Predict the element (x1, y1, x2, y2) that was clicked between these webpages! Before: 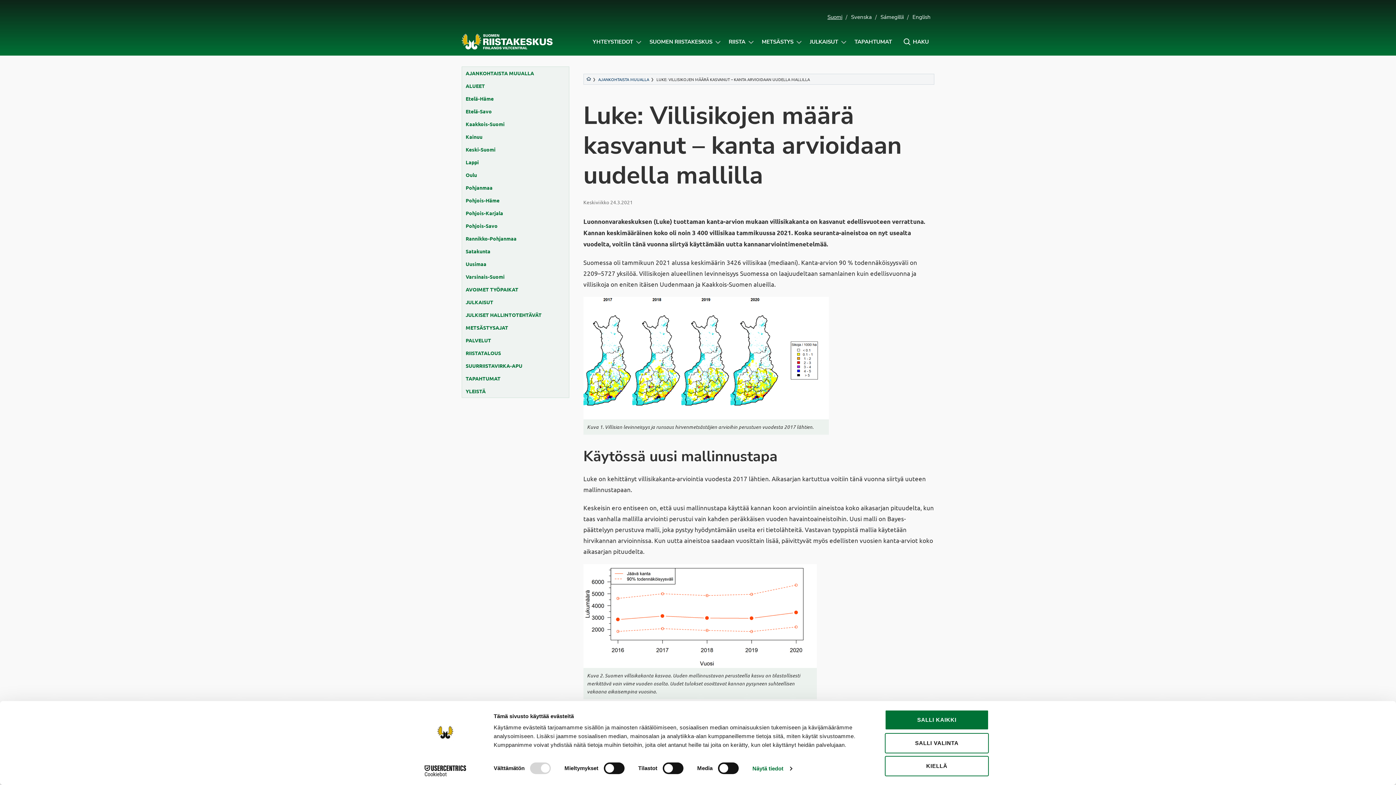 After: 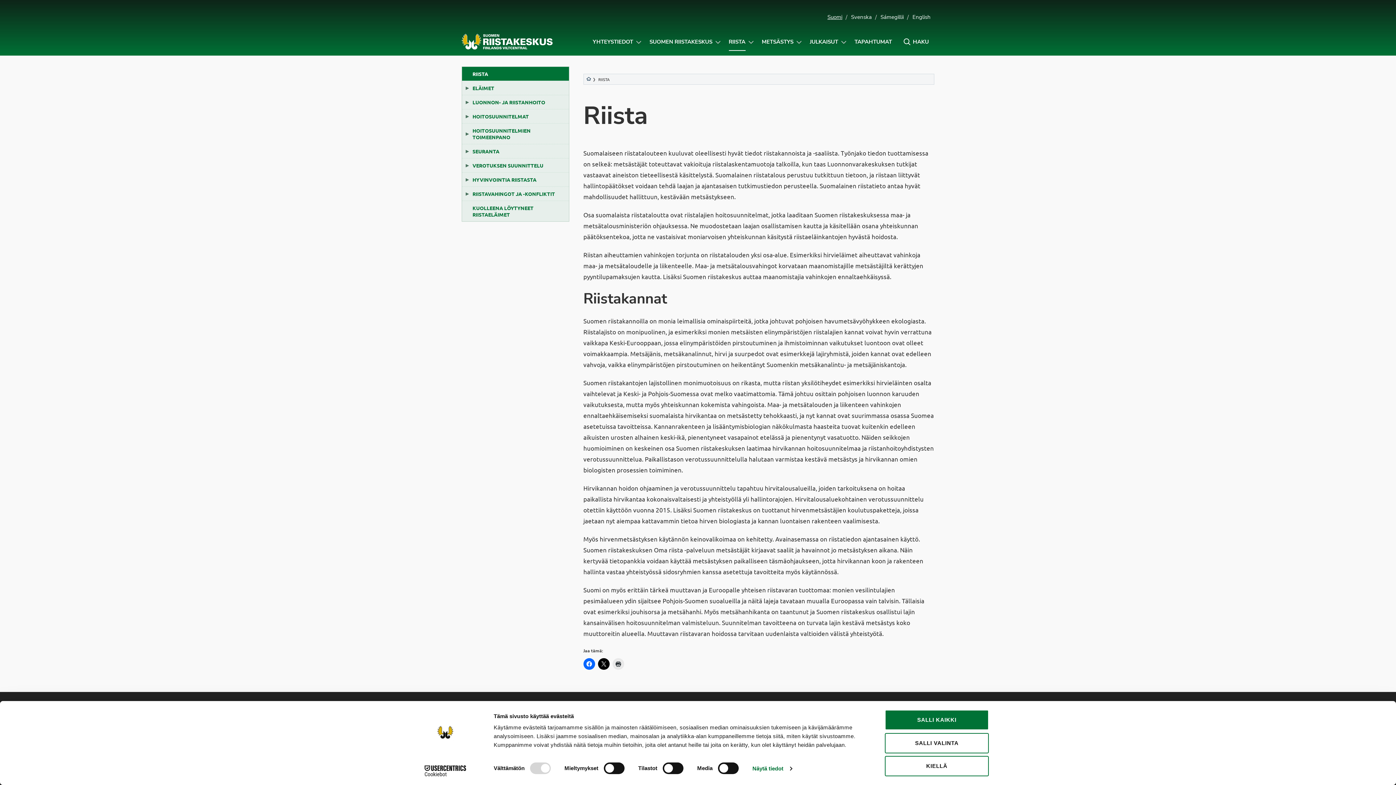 Action: bbox: (728, 32, 745, 50) label: RIISTA